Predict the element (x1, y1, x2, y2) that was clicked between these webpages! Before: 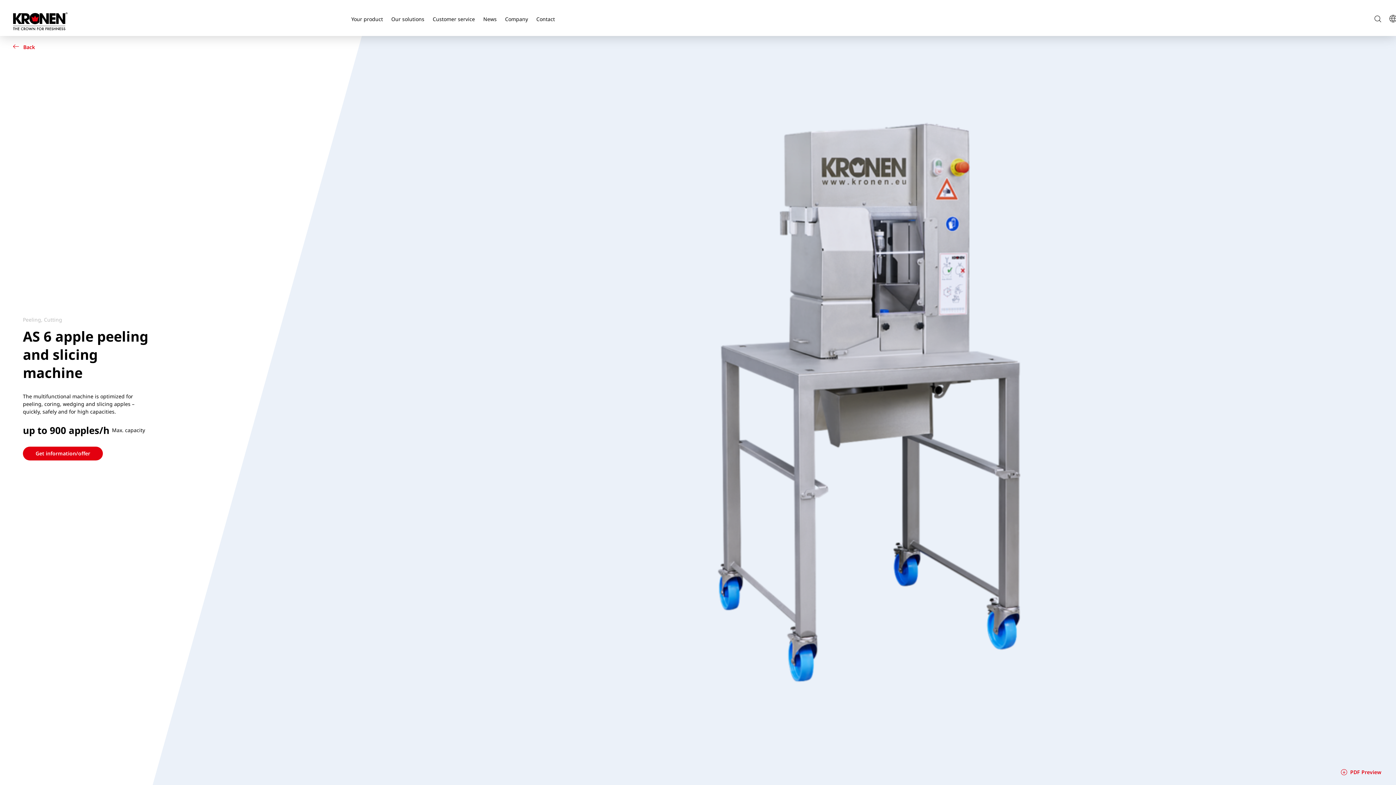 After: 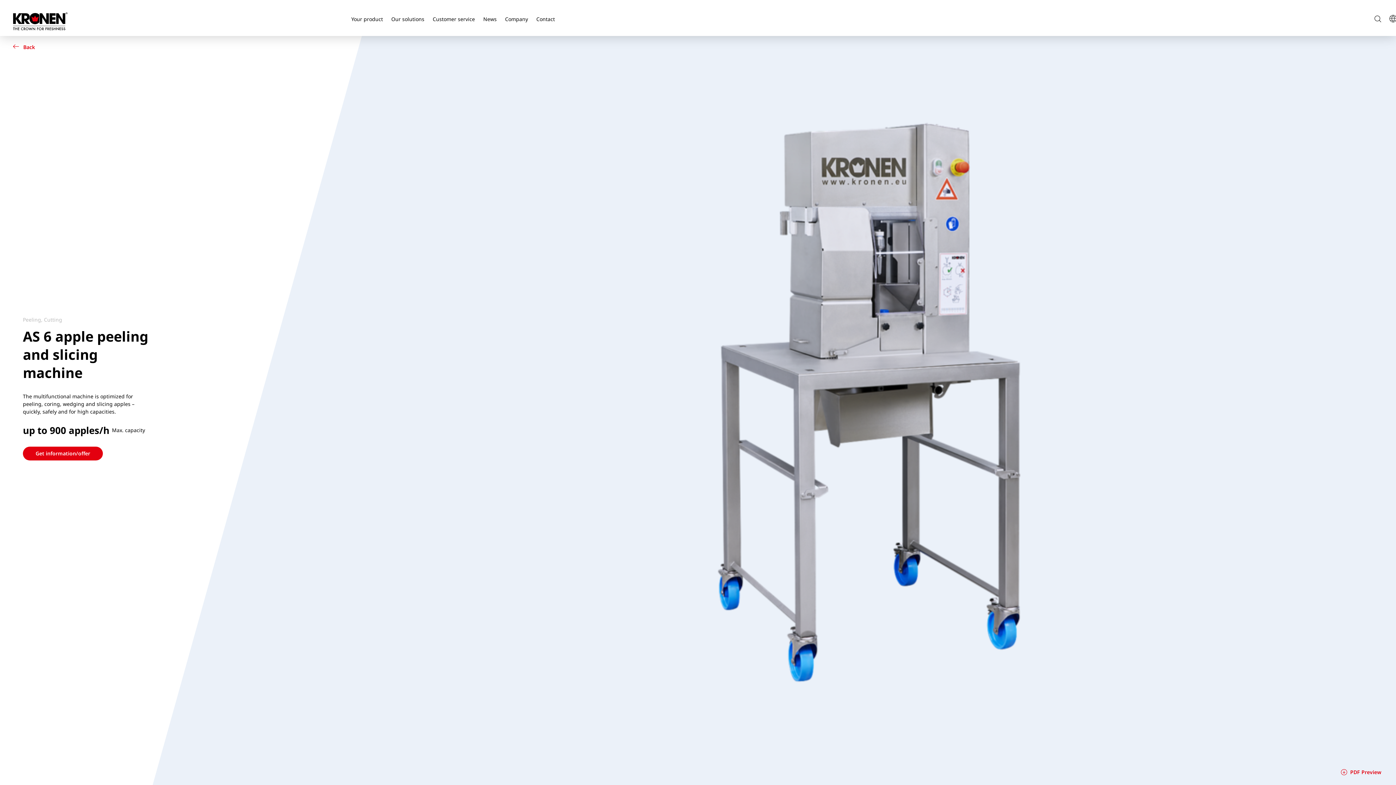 Action: label: Languages bbox: (1389, 14, 1396, 24)